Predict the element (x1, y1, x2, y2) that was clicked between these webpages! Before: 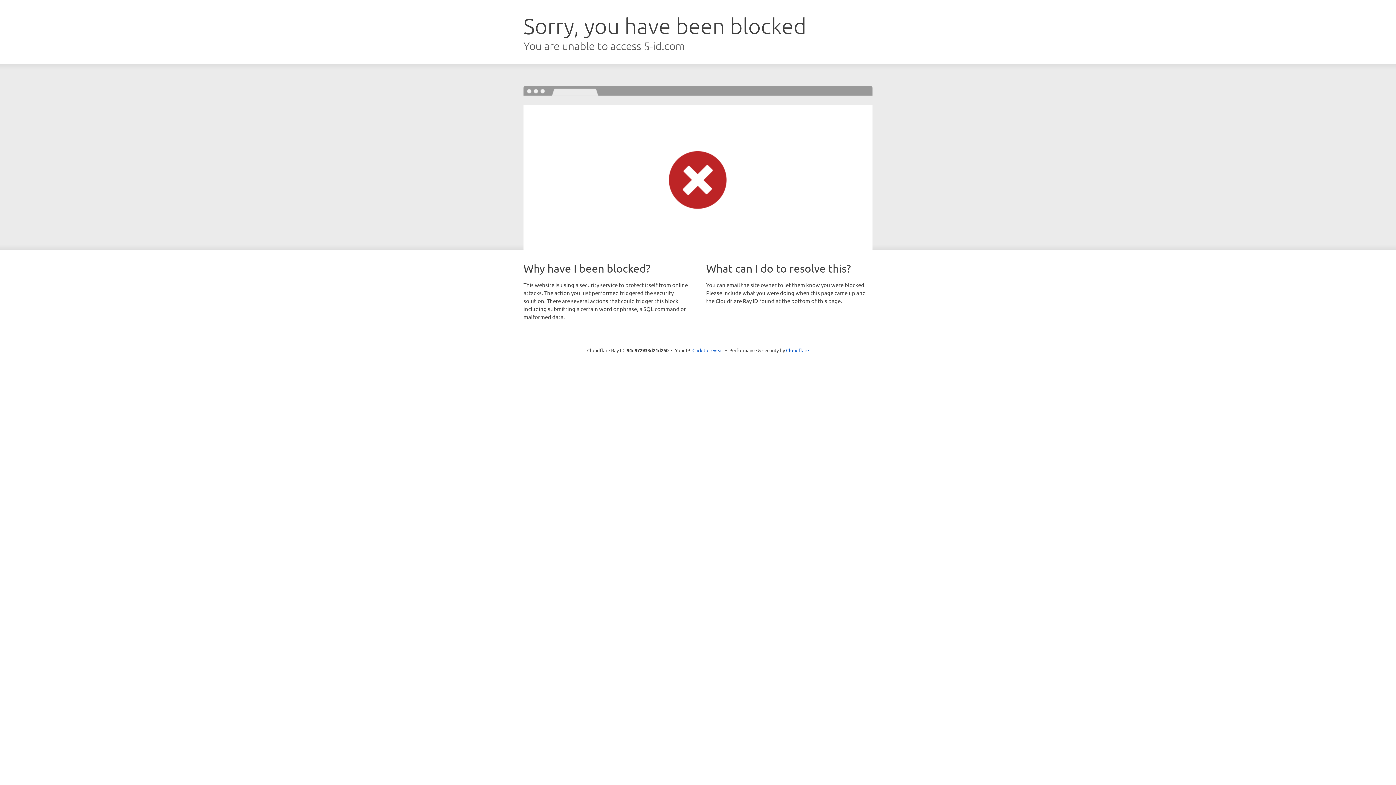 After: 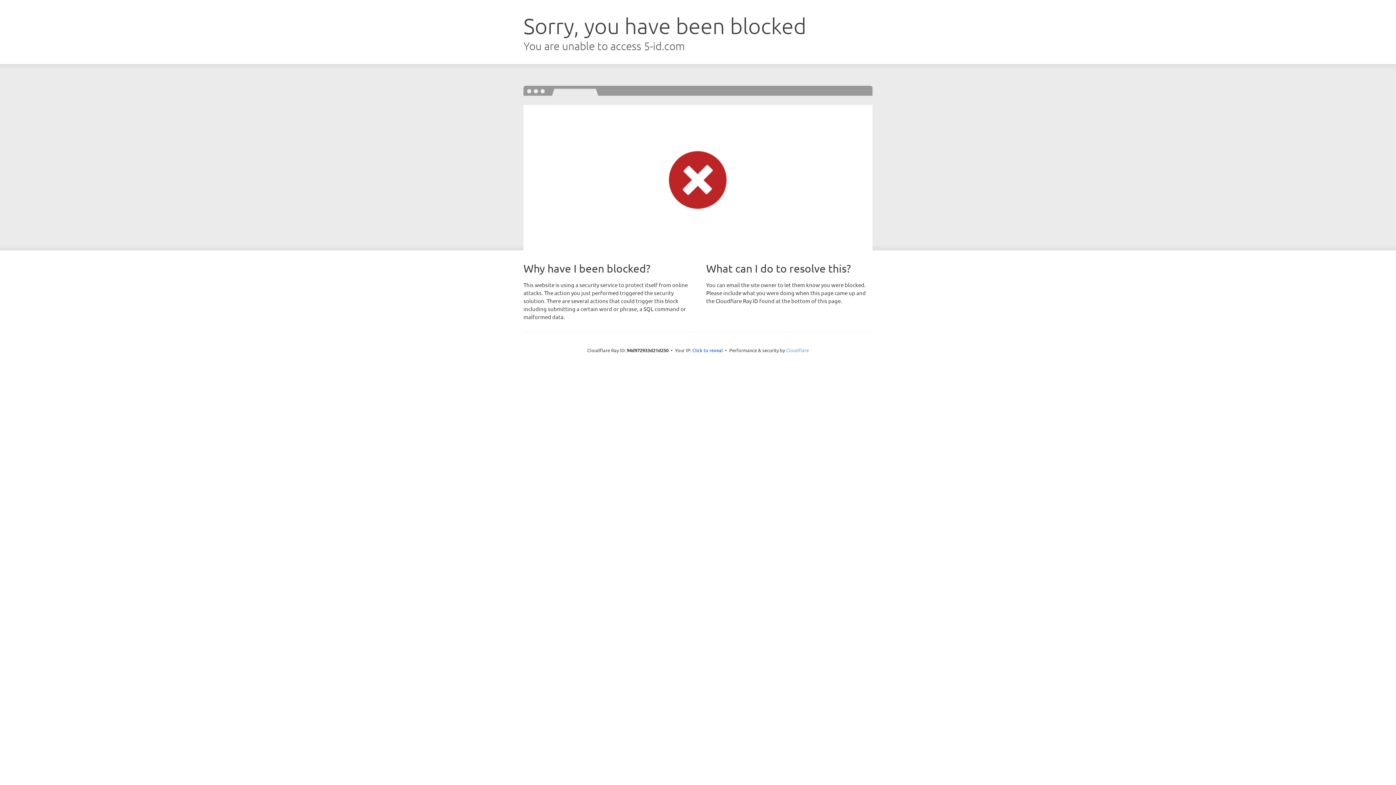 Action: label: Cloudflare bbox: (786, 347, 809, 353)